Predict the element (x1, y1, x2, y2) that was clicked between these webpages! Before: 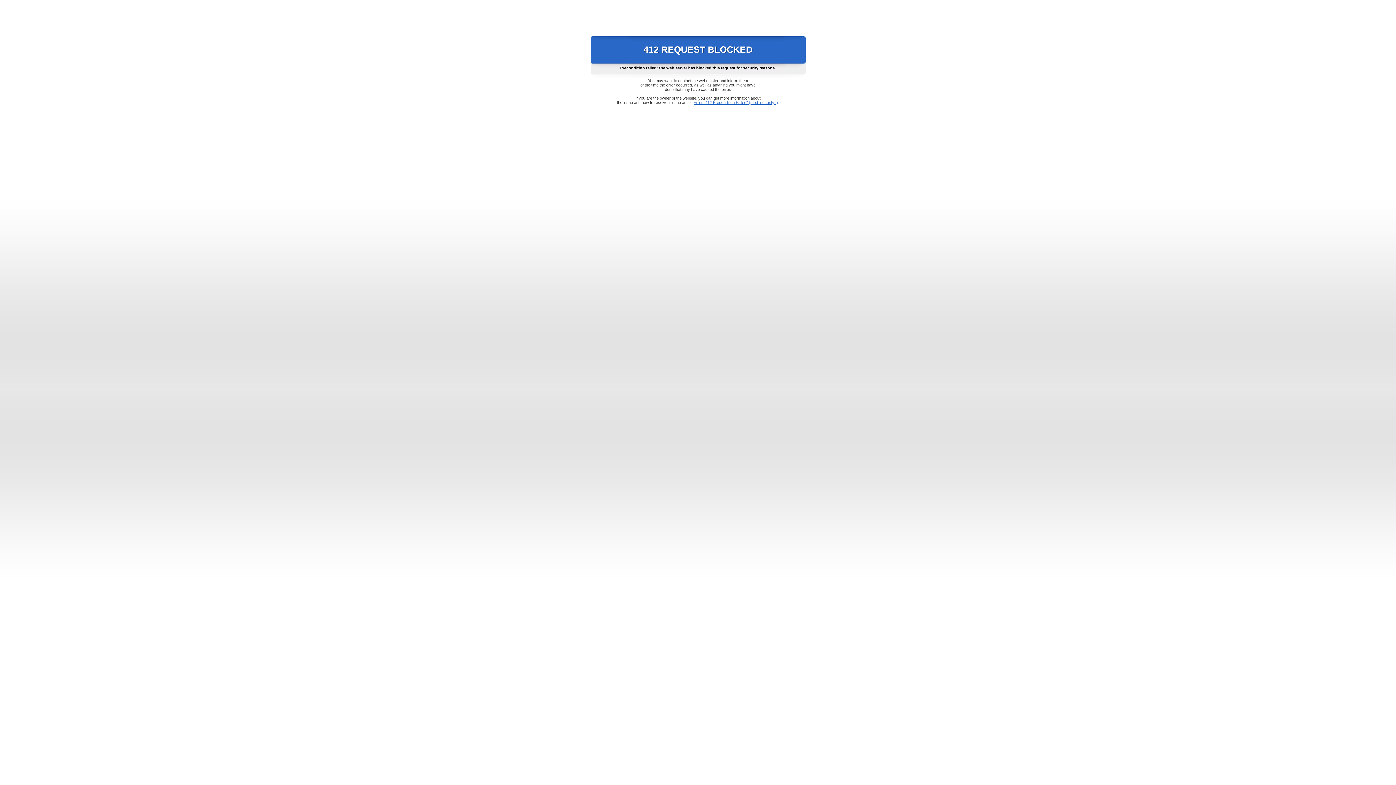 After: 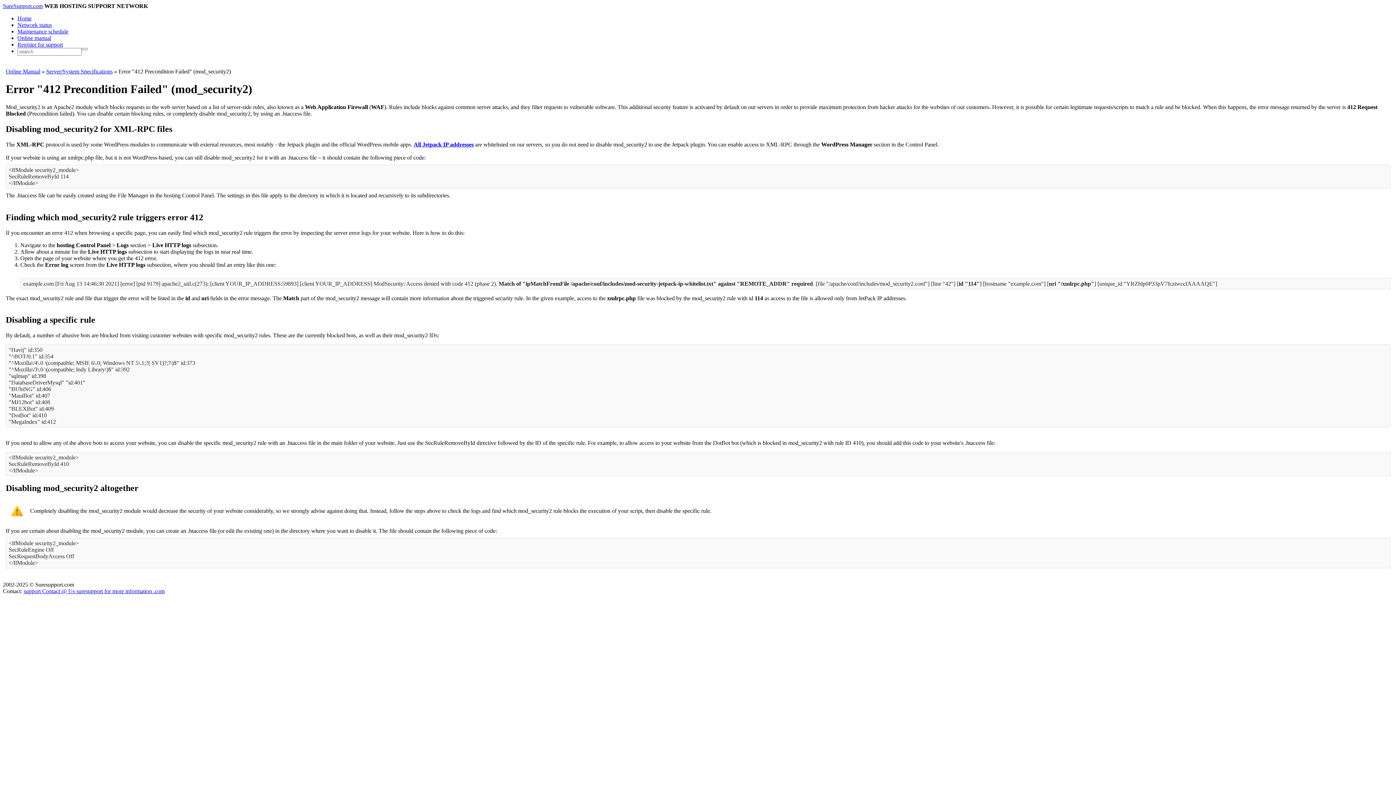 Action: bbox: (693, 100, 778, 104) label: Error "412 Precondition Failed" (mod_security2)